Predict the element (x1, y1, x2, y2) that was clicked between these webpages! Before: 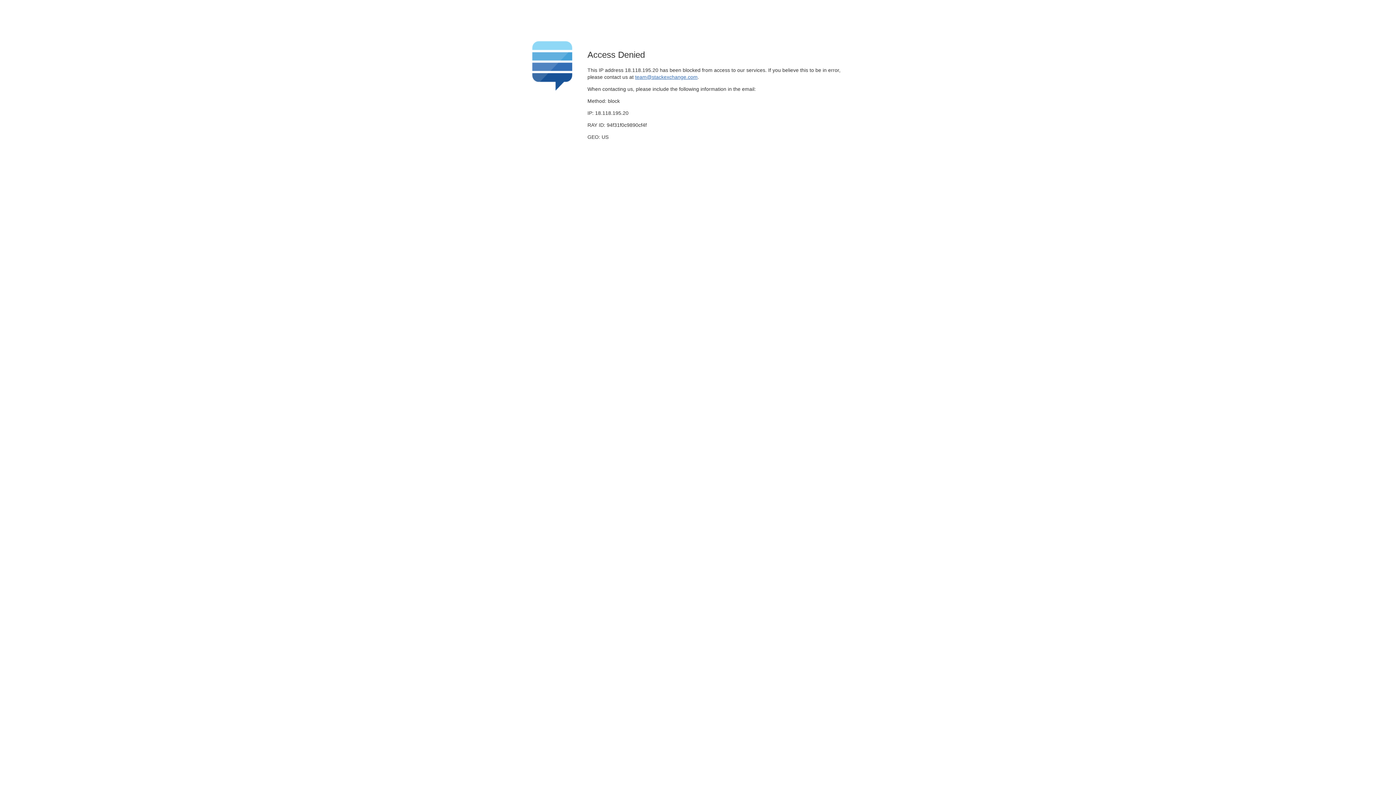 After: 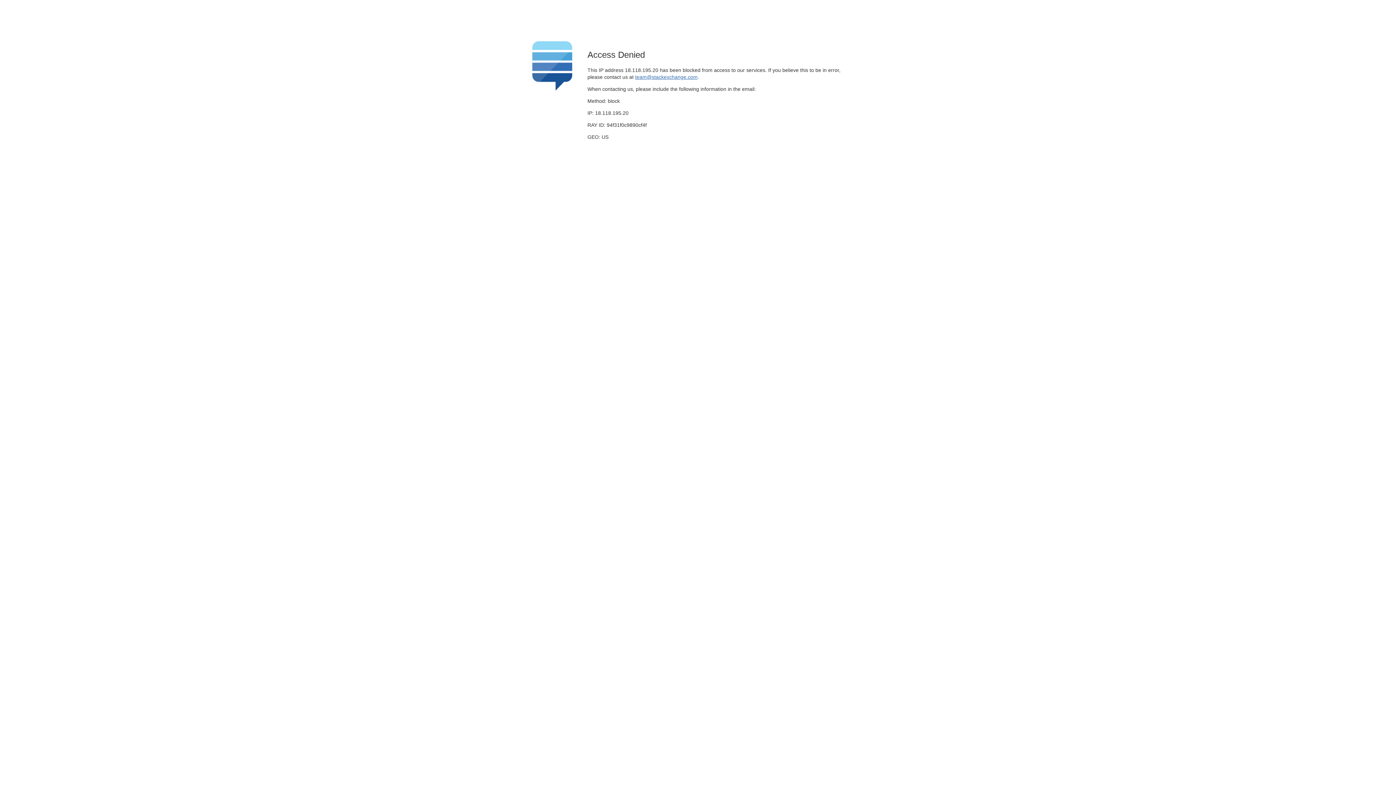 Action: label: team@stackexchange.com bbox: (635, 74, 697, 79)